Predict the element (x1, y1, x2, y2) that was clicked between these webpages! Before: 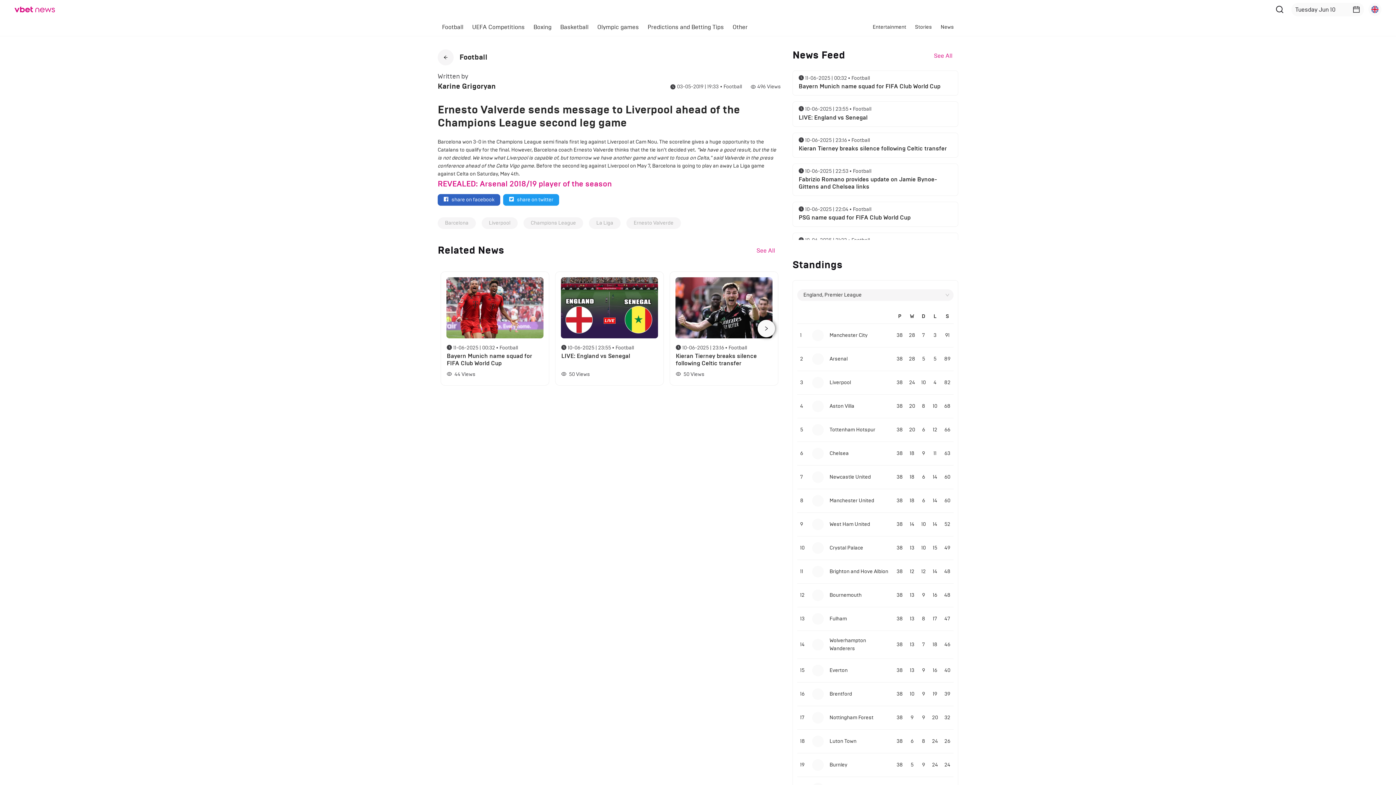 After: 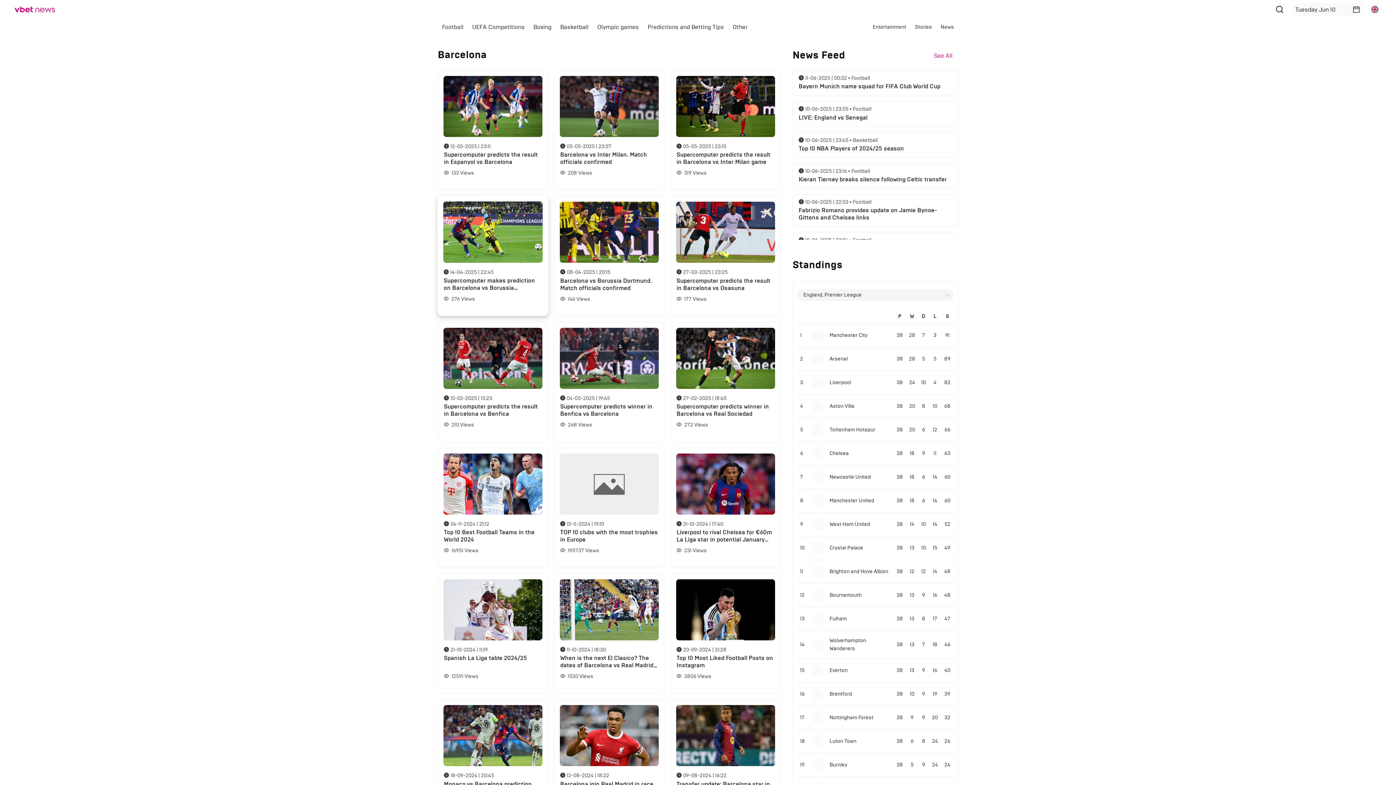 Action: label: Barcelona bbox: (442, 217, 471, 228)